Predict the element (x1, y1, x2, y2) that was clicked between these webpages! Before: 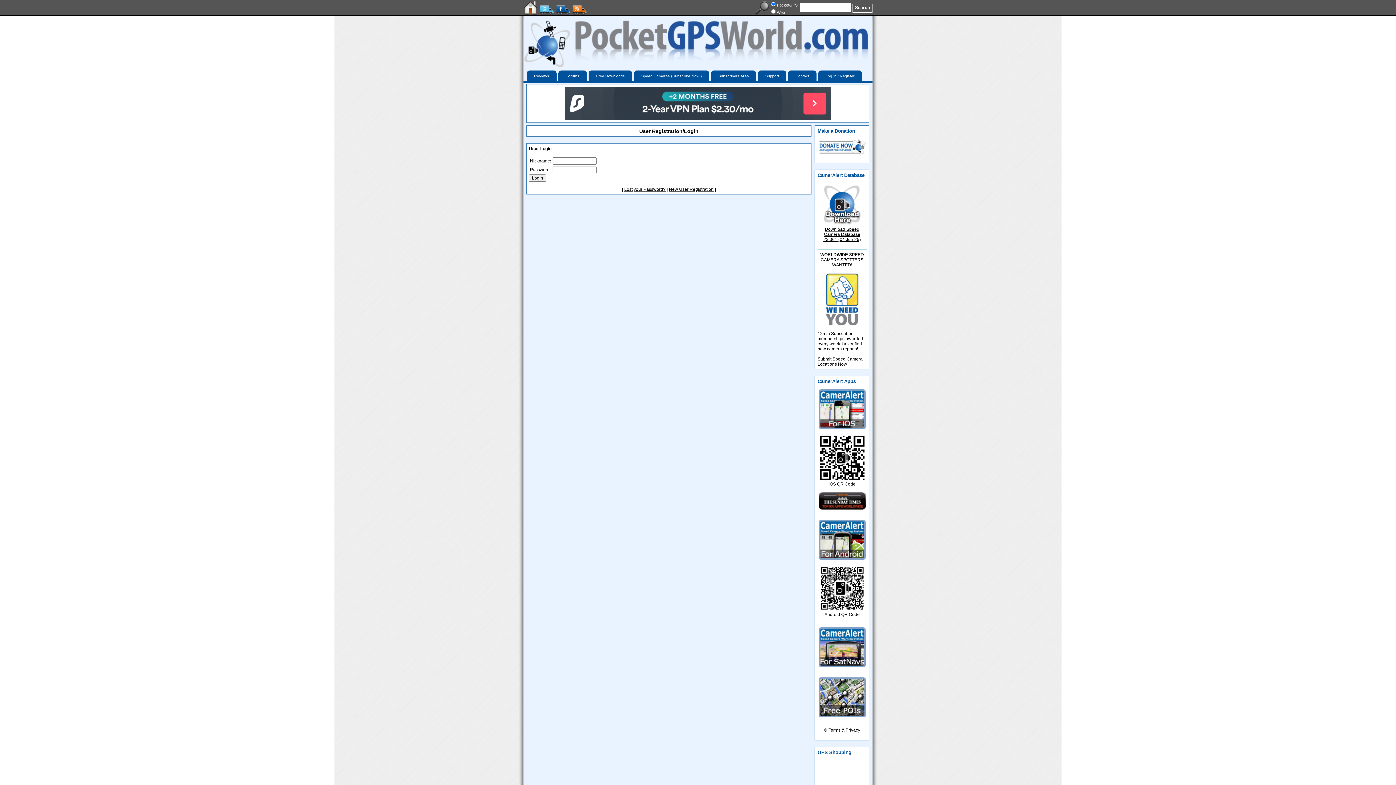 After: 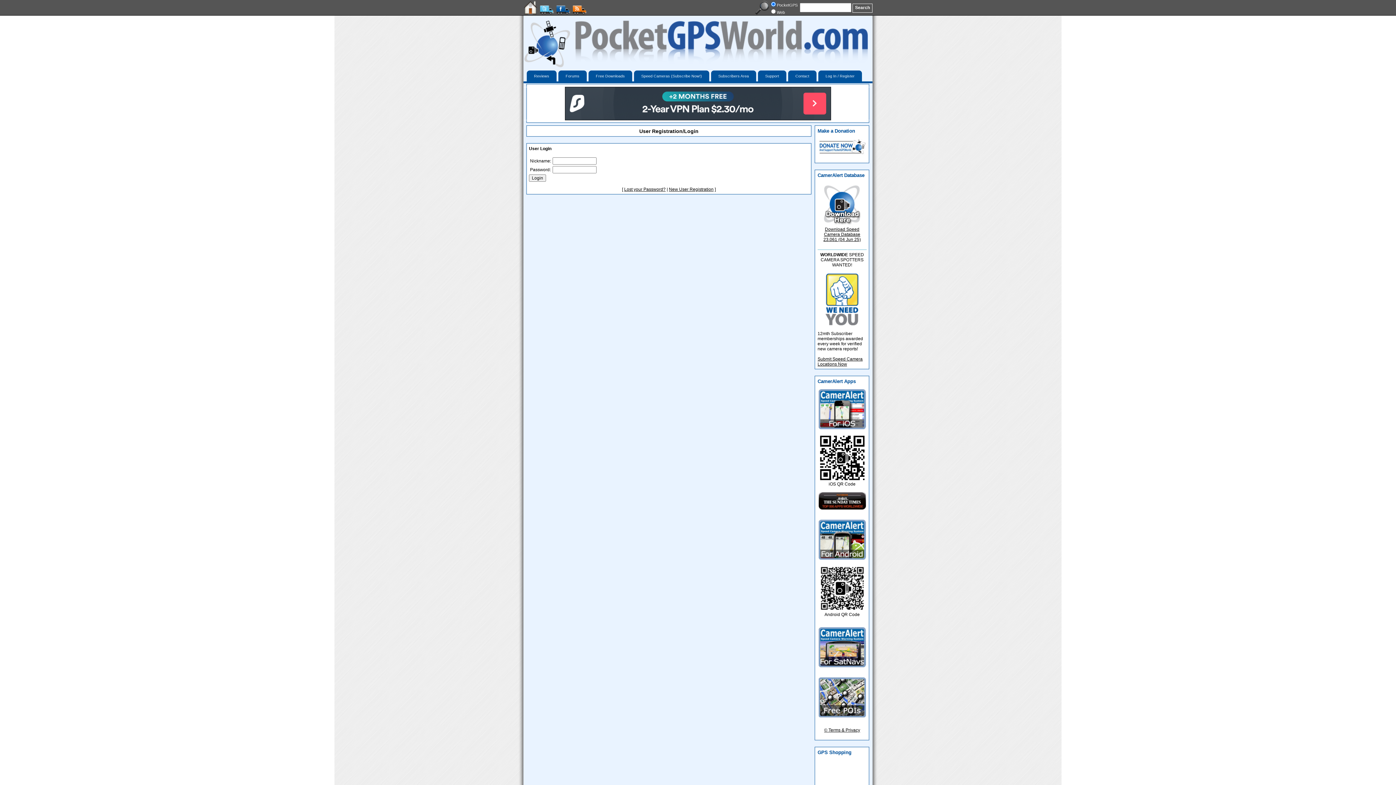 Action: bbox: (540, 10, 556, 15)